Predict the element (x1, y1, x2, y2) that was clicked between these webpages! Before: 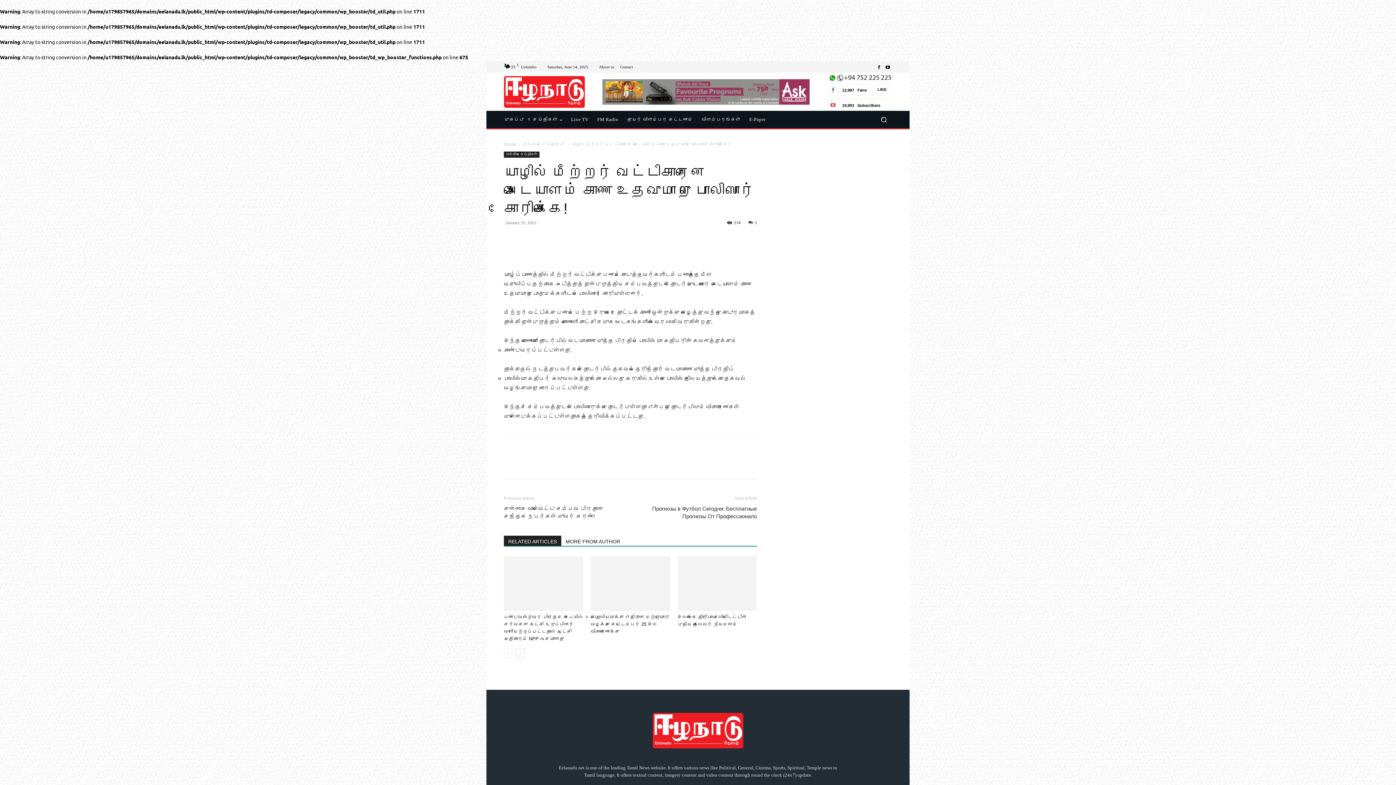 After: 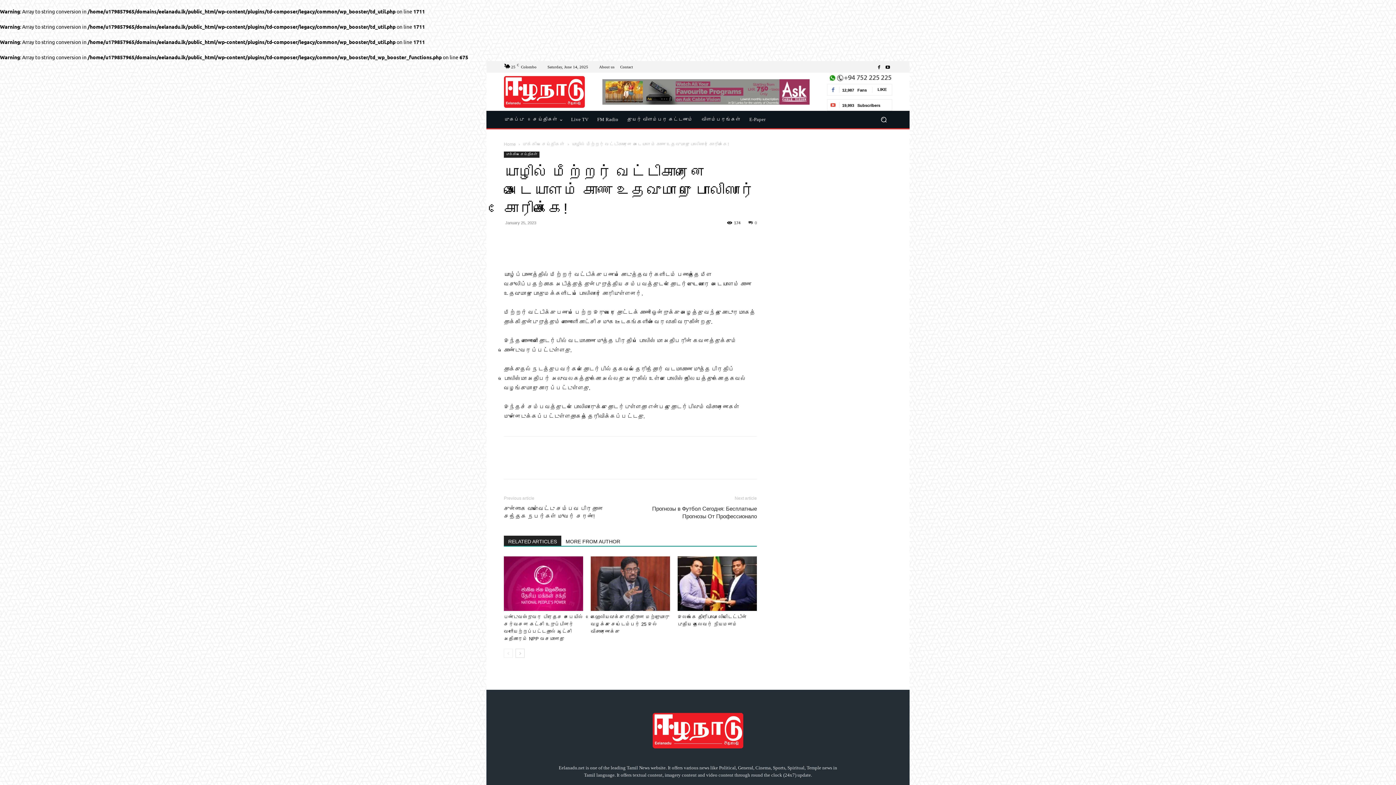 Action: bbox: (570, 232, 586, 247)